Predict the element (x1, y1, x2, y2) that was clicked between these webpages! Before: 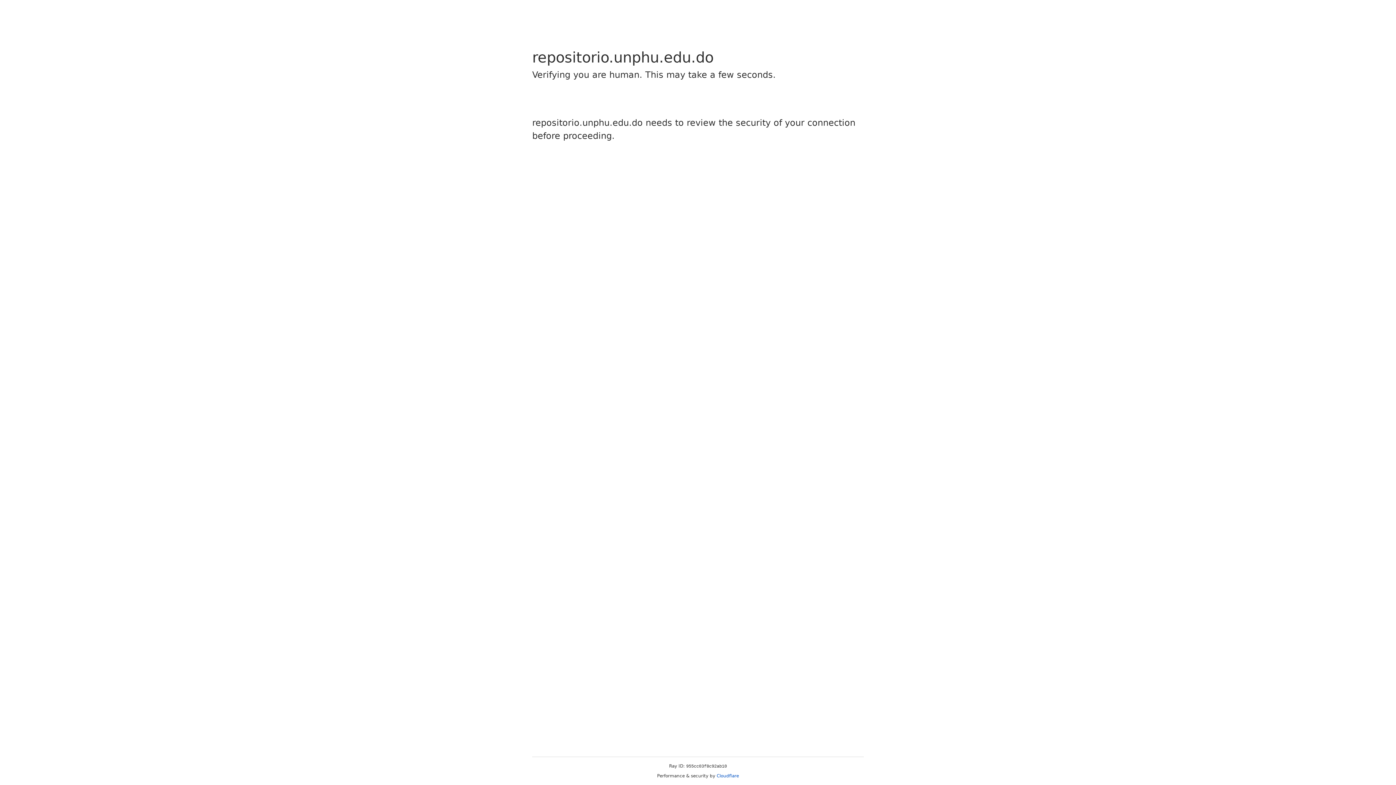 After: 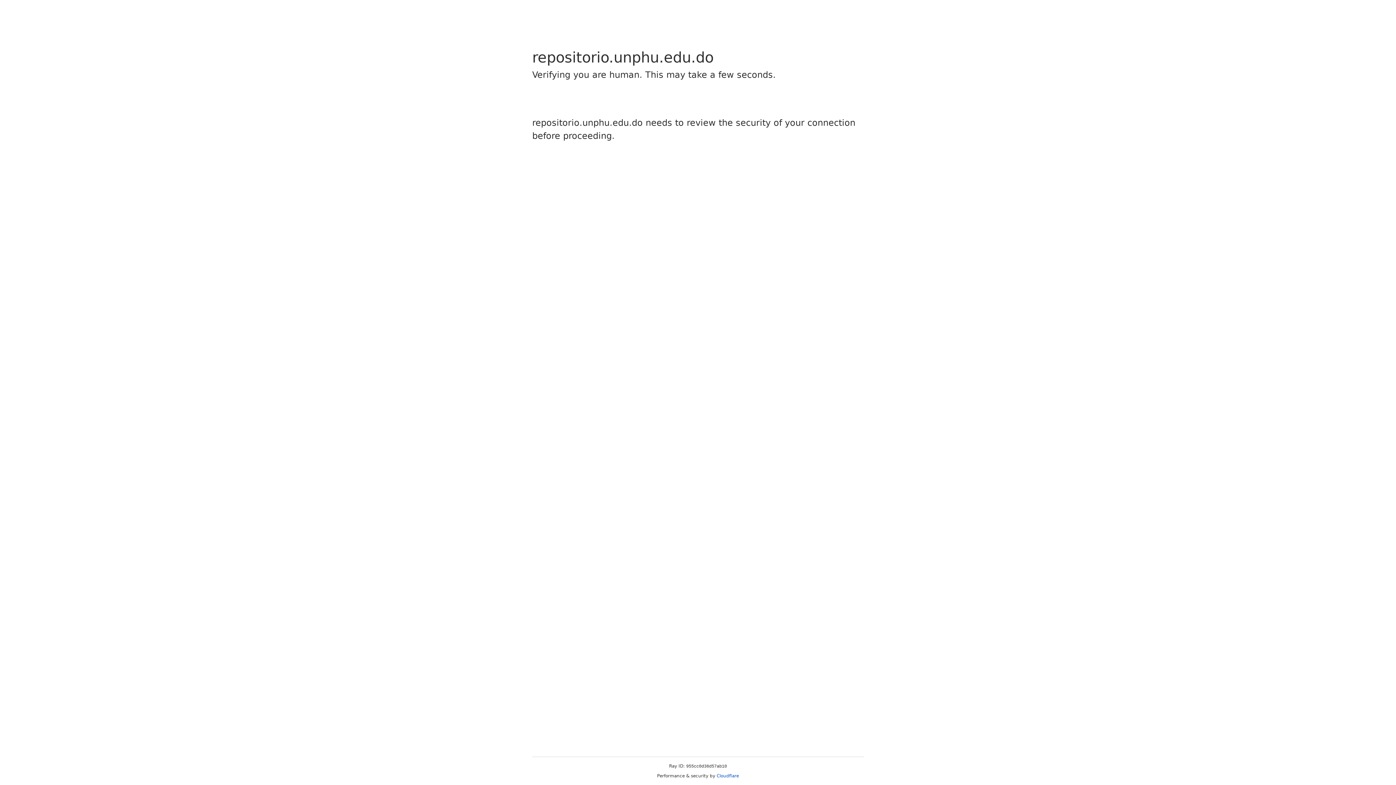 Action: bbox: (716, 773, 739, 778) label: Cloudflare